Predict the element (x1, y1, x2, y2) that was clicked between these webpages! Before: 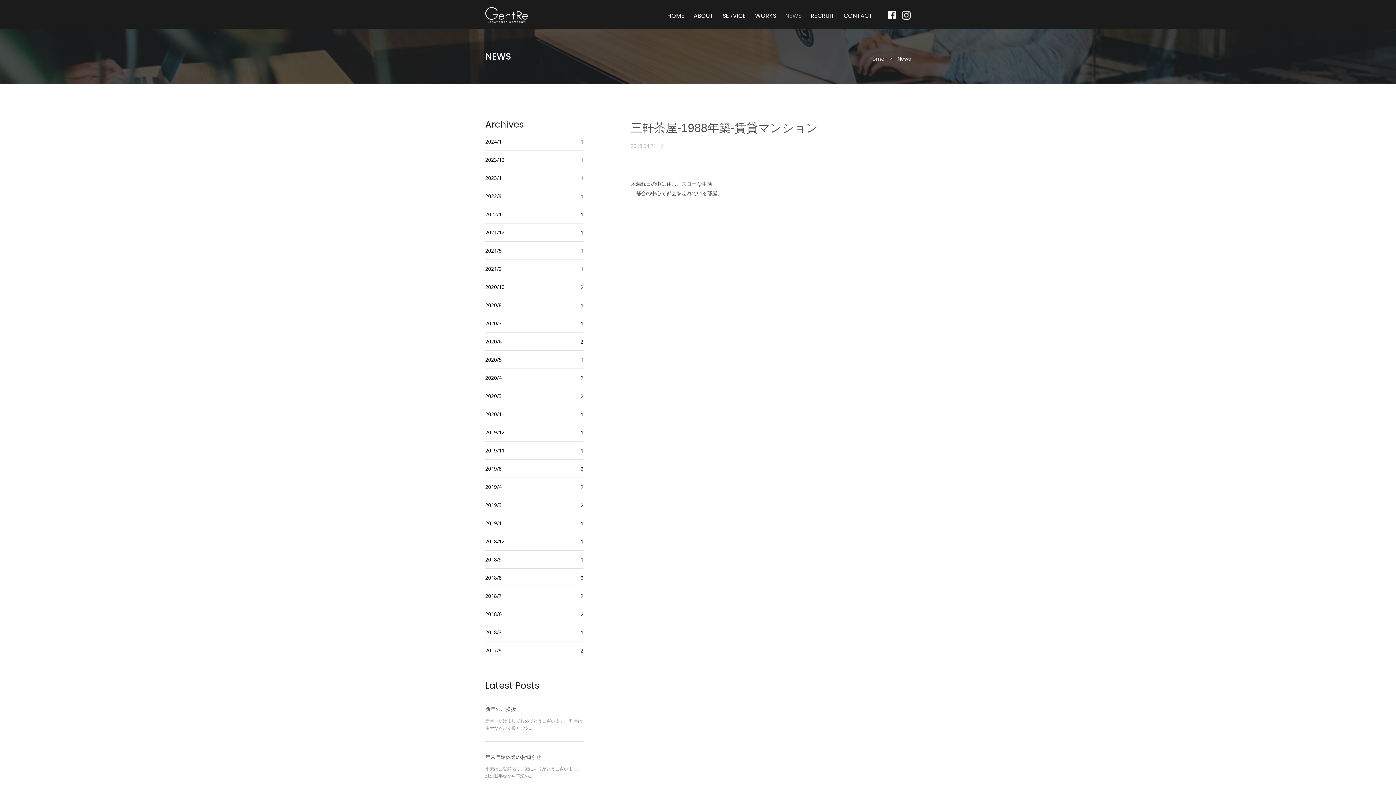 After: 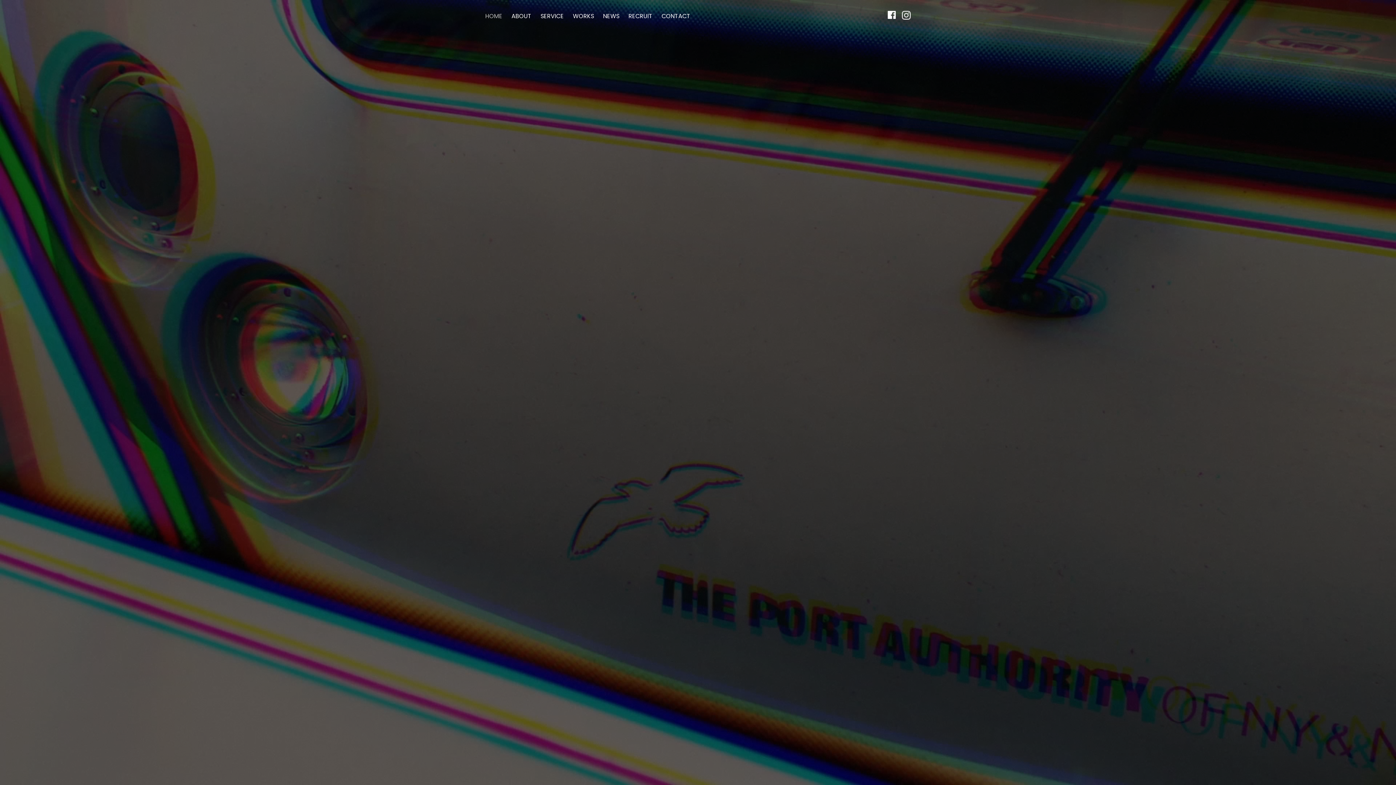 Action: bbox: (485, 18, 528, 24)